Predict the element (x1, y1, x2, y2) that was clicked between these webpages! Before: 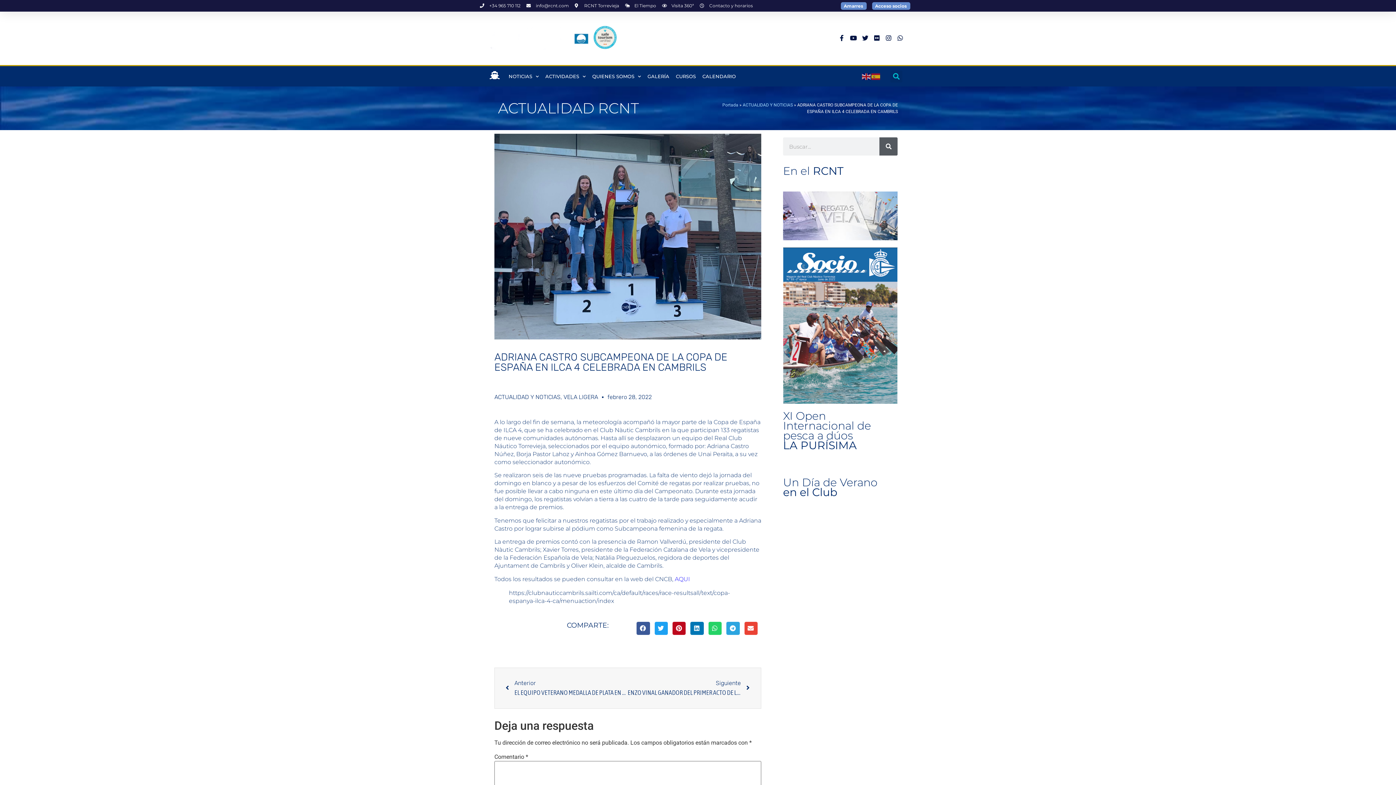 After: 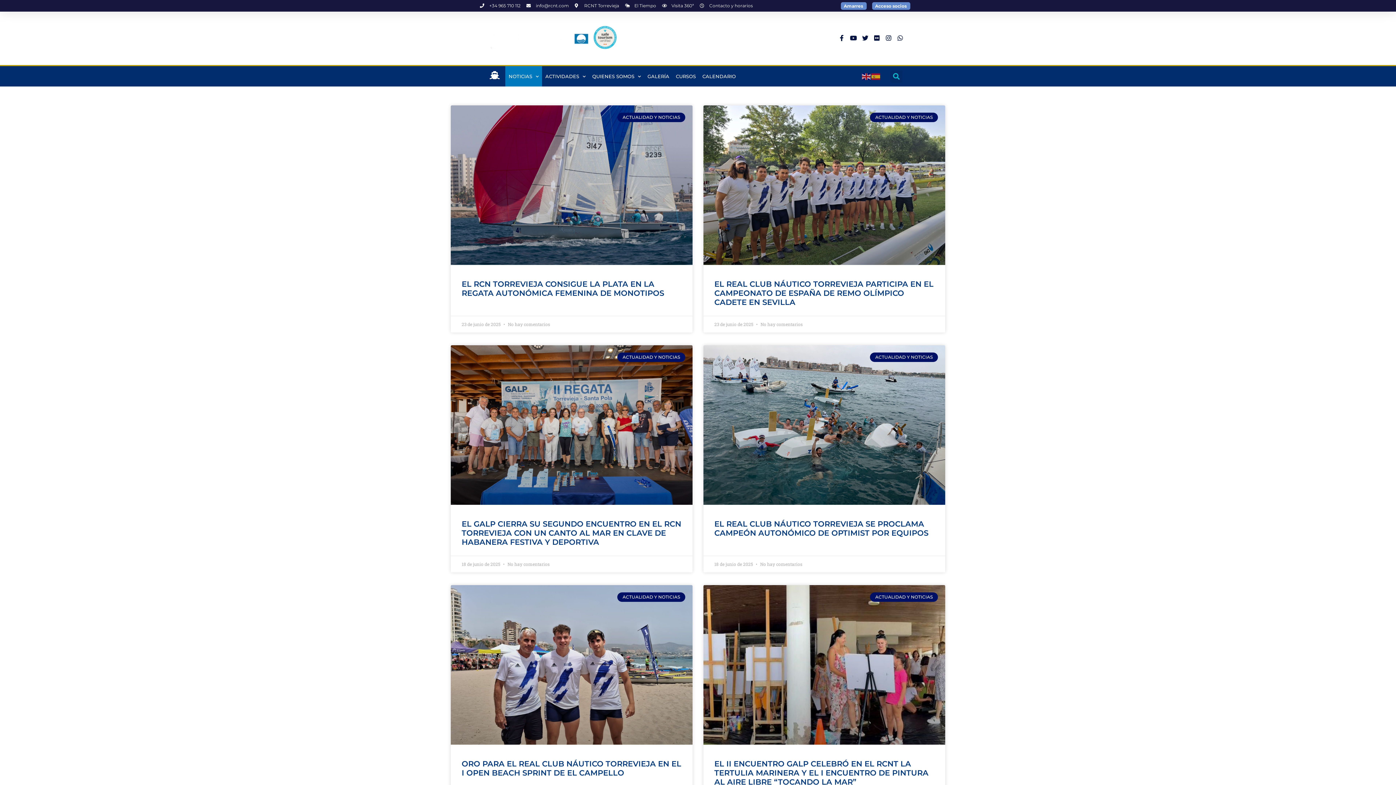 Action: label: ACTUALIDAD Y NOTICIAS bbox: (494, 393, 560, 400)